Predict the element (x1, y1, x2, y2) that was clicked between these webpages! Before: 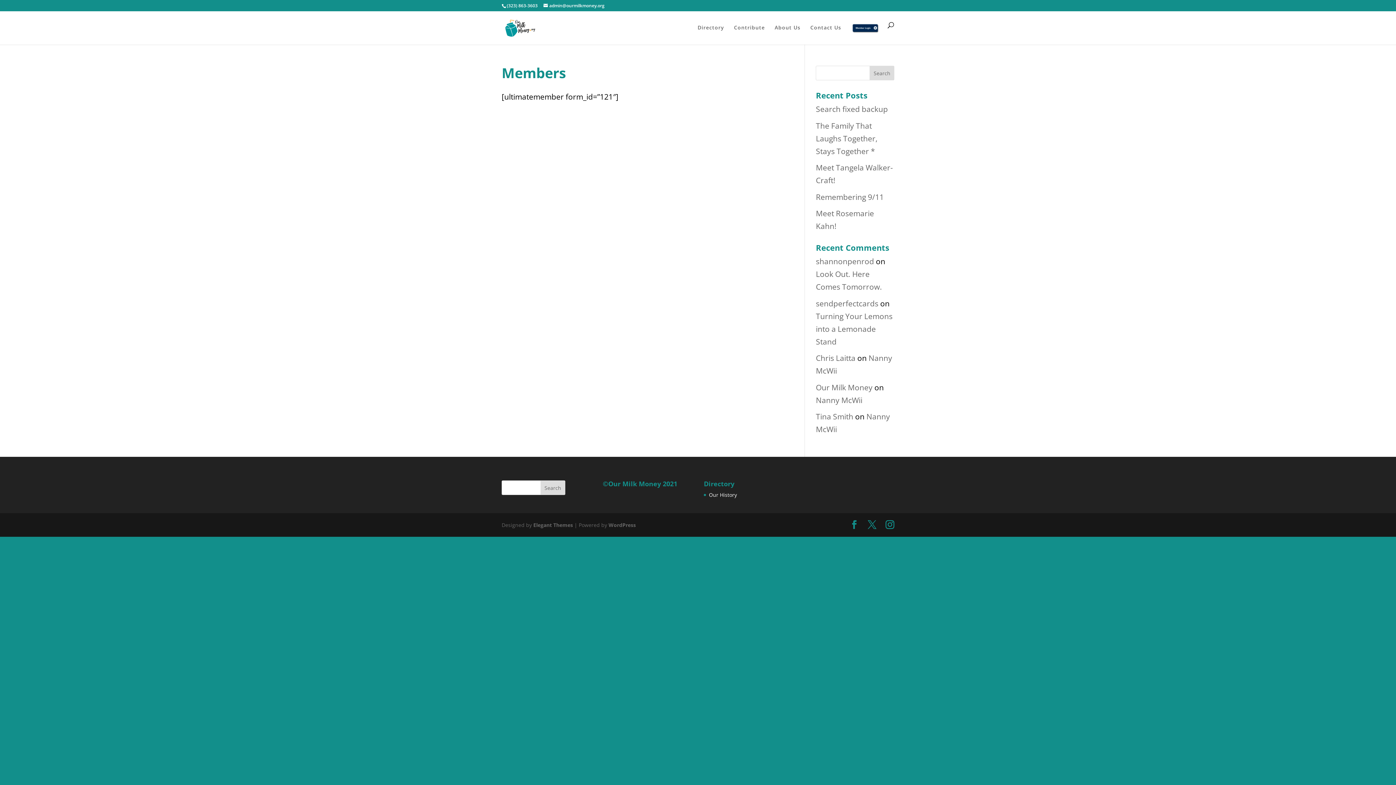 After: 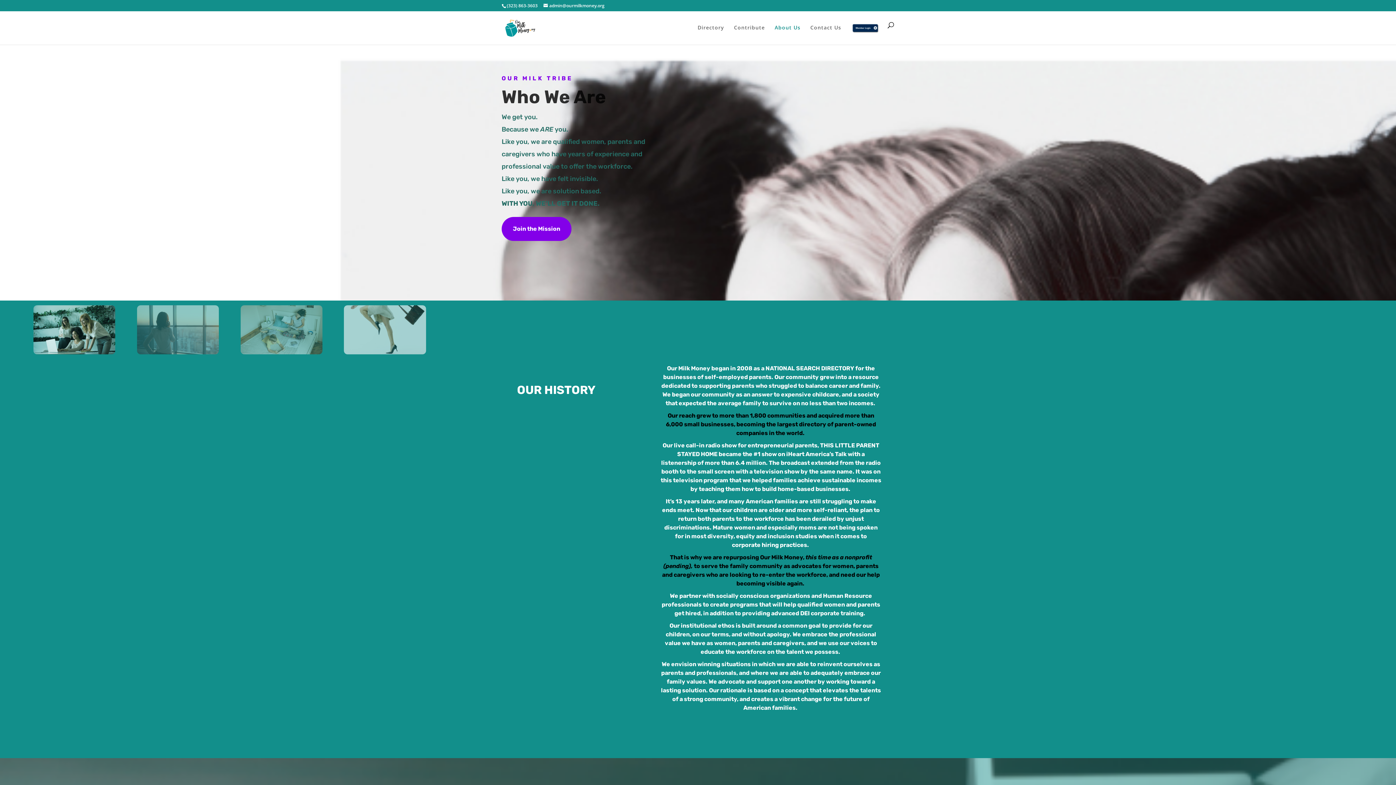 Action: bbox: (774, 25, 800, 41) label: About Us